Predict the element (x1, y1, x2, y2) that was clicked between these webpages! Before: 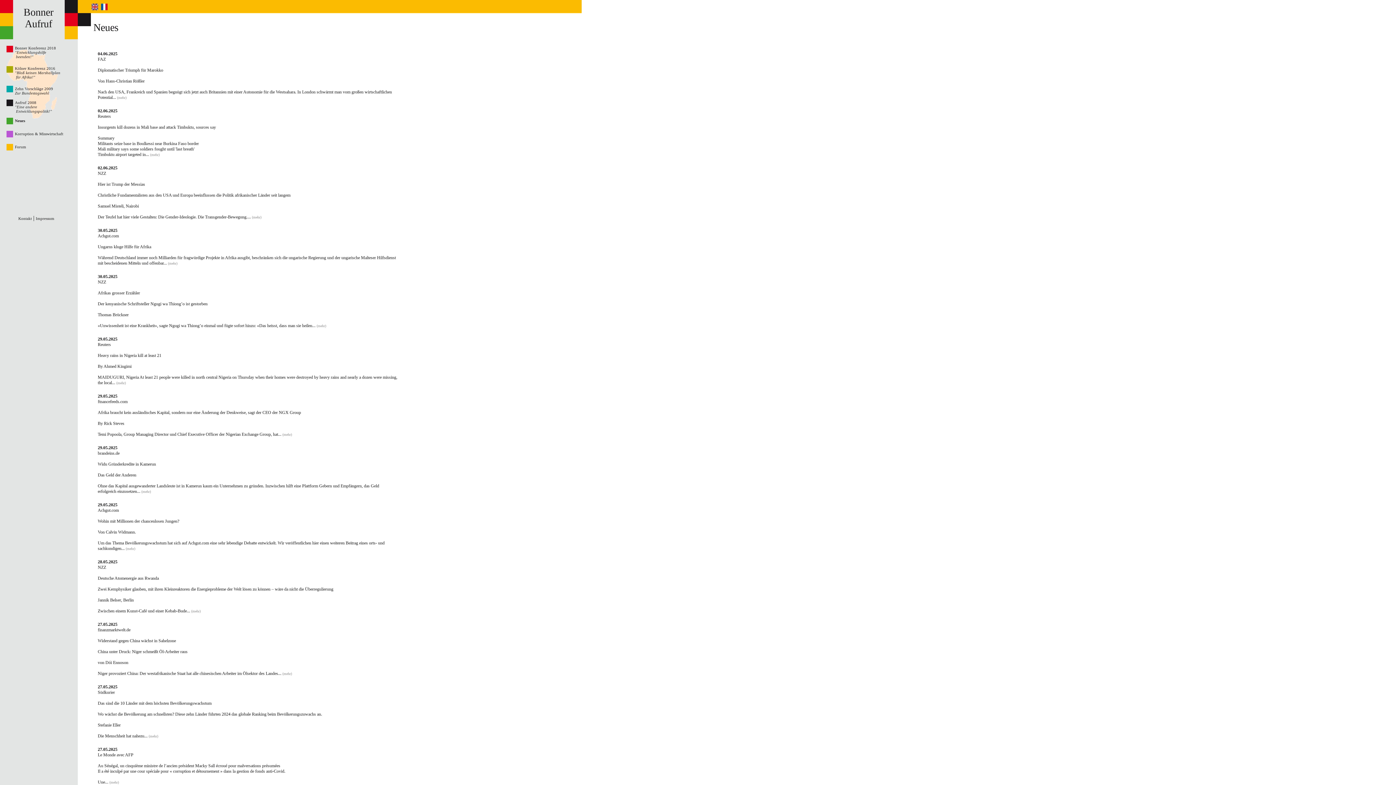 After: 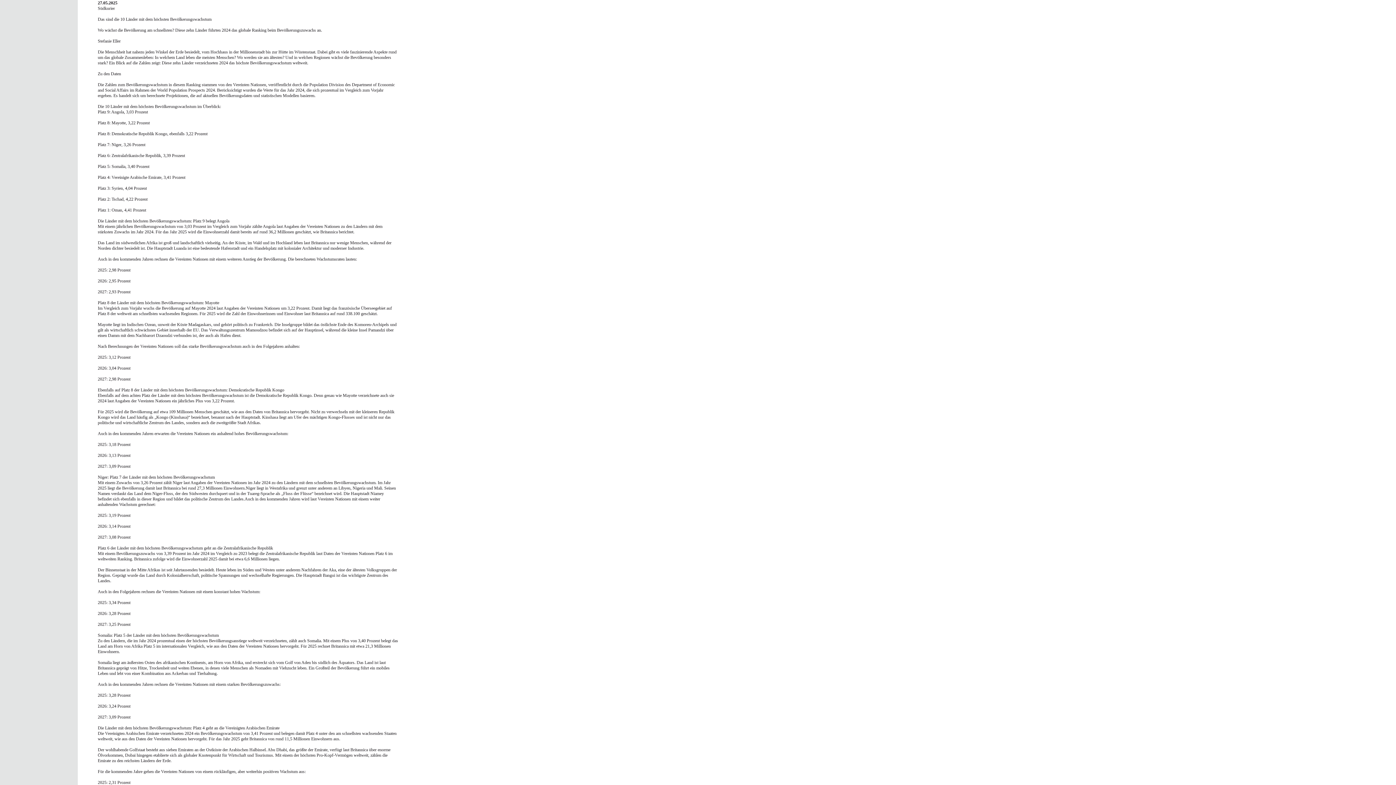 Action: bbox: (148, 734, 158, 738) label: (mehr)